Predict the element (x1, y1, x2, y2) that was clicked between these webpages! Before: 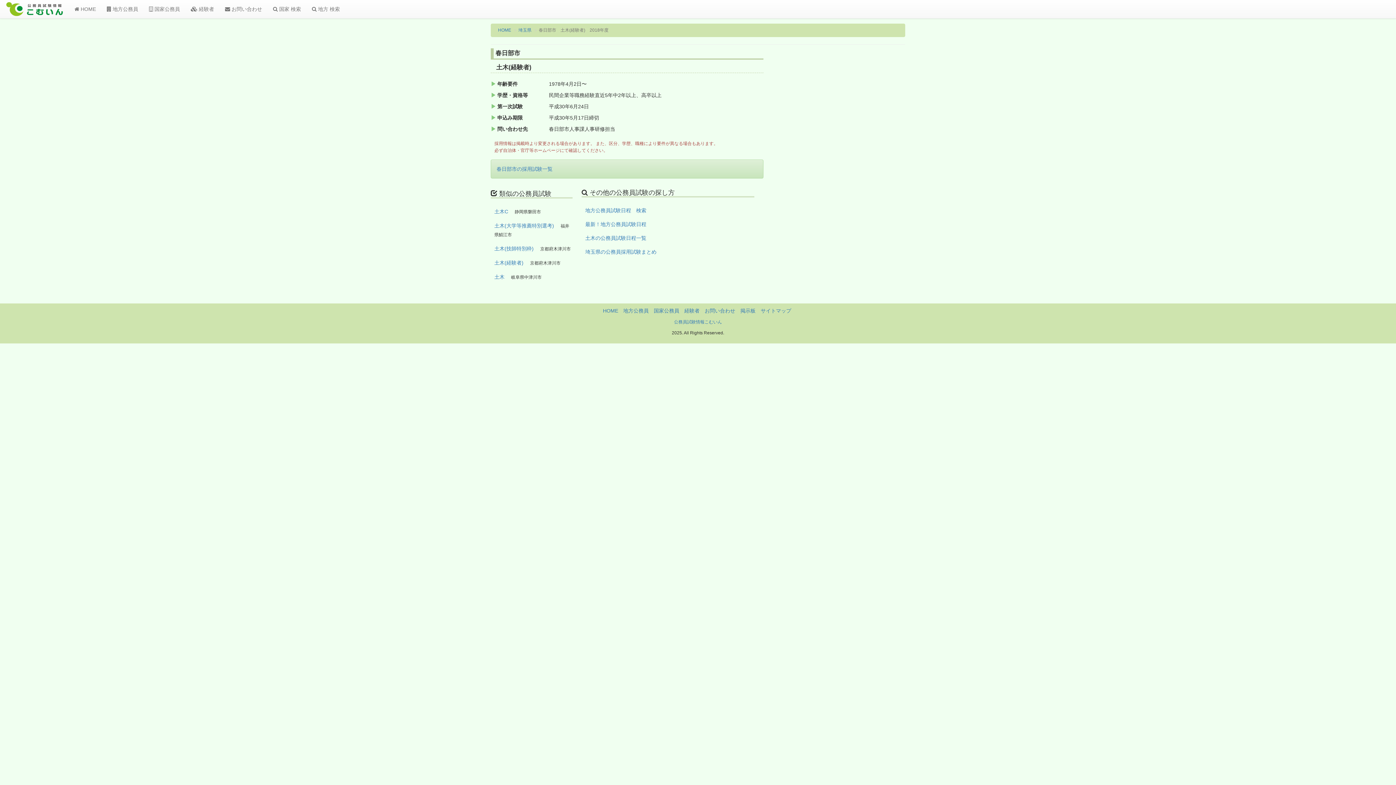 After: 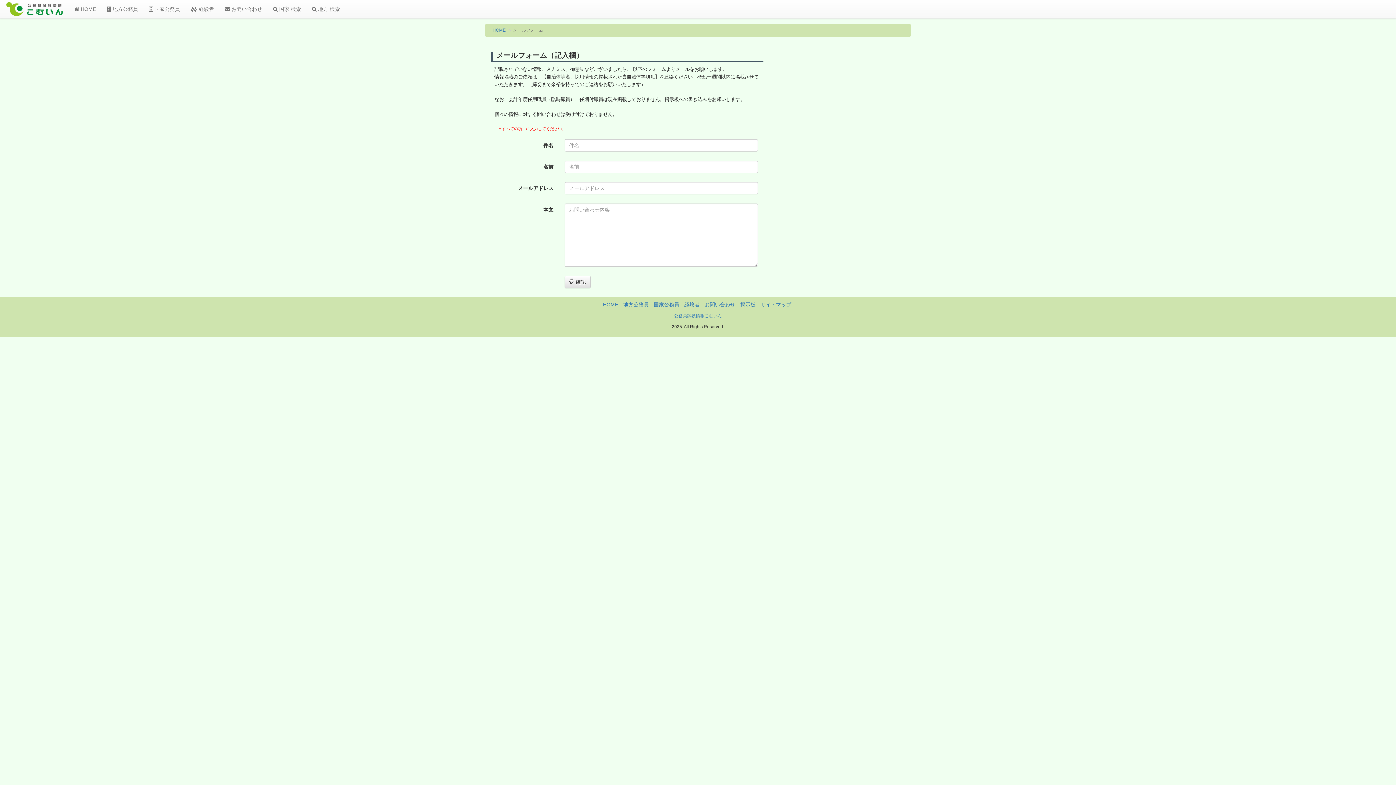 Action: label: お問い合わせ bbox: (704, 308, 735, 313)